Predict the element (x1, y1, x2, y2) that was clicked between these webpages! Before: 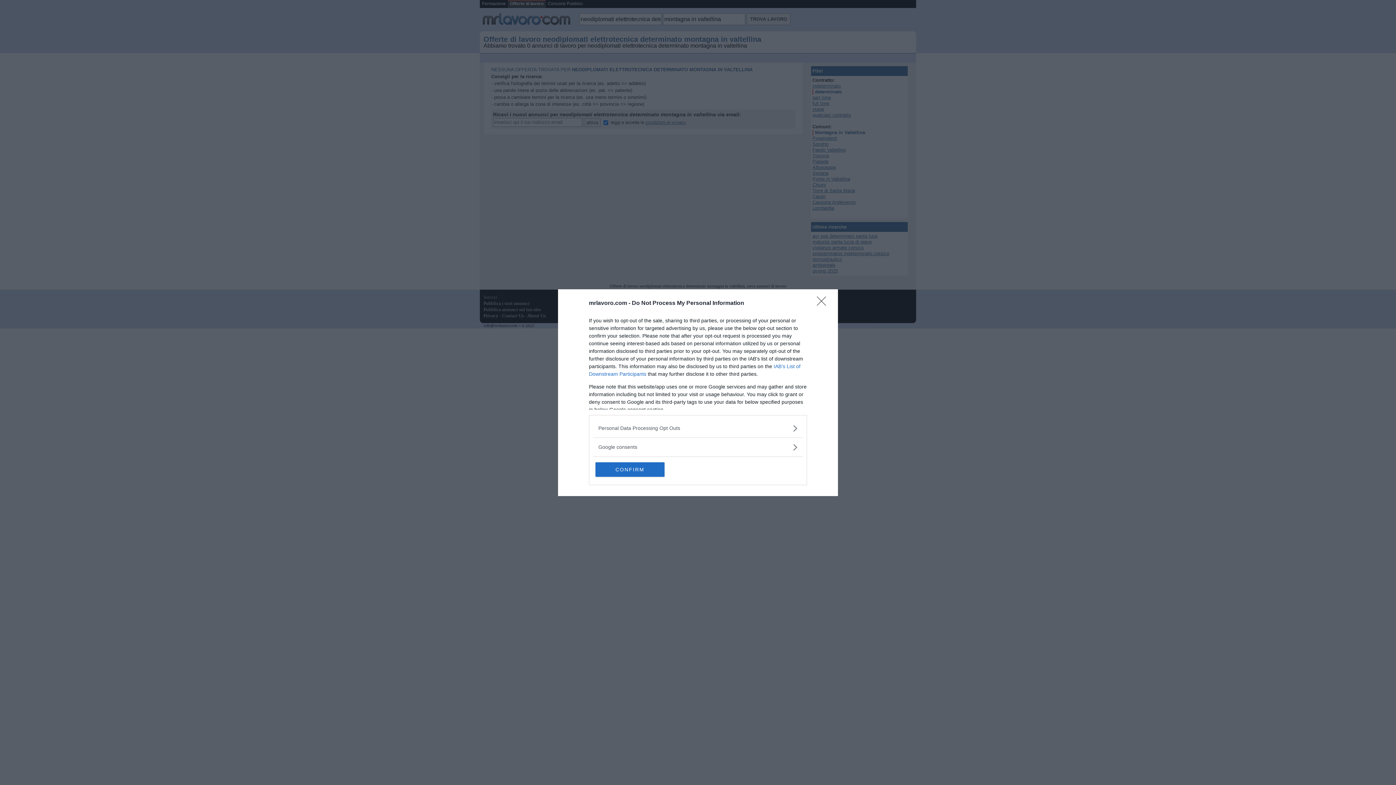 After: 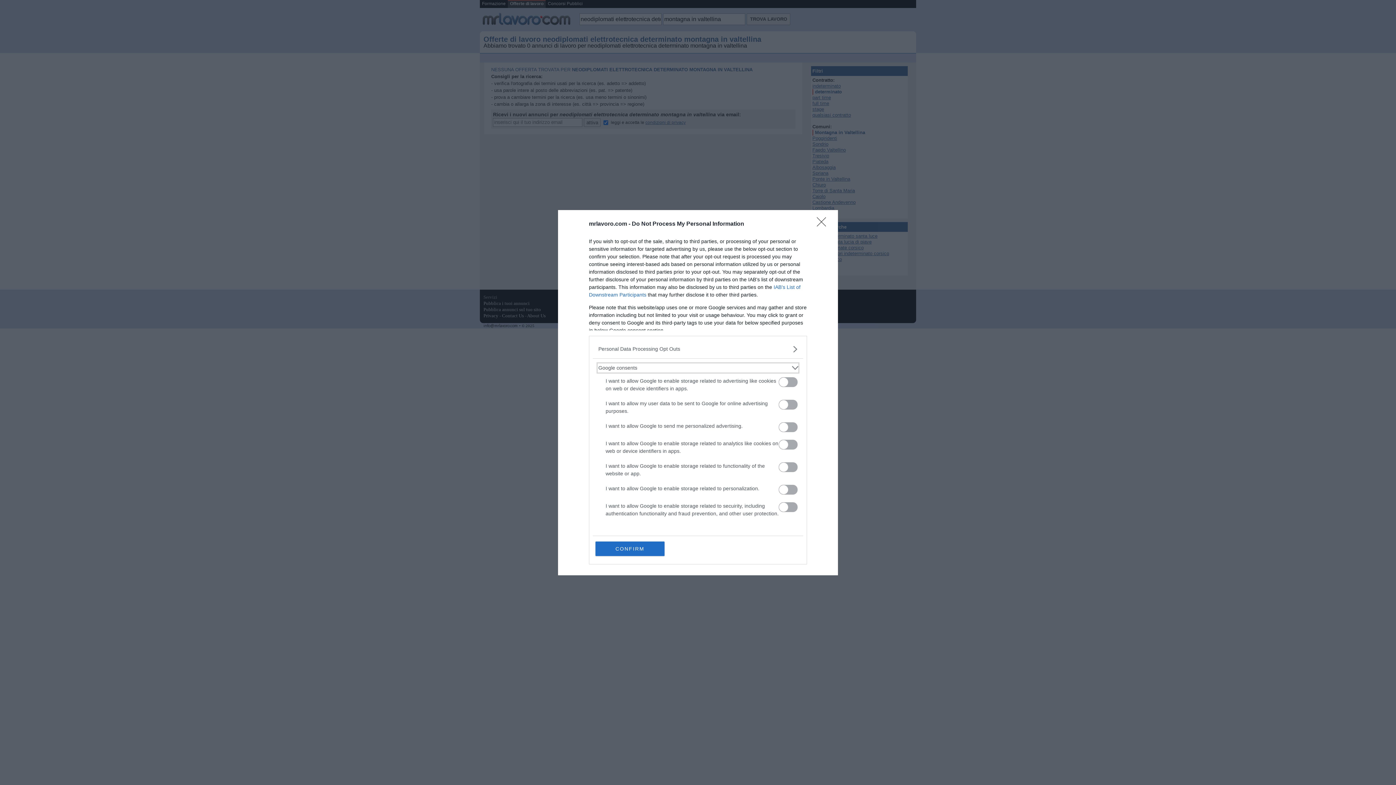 Action: label: Google consents bbox: (598, 443, 797, 451)